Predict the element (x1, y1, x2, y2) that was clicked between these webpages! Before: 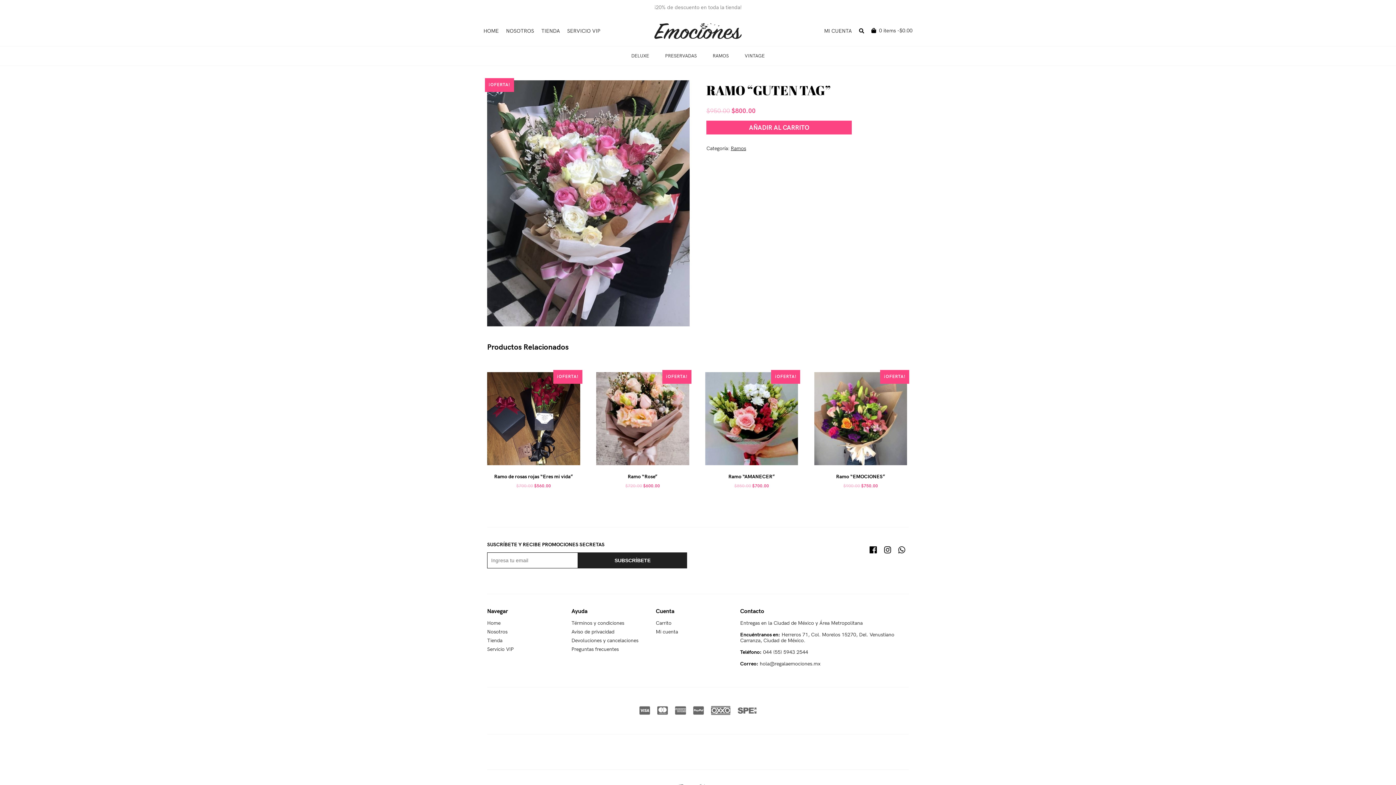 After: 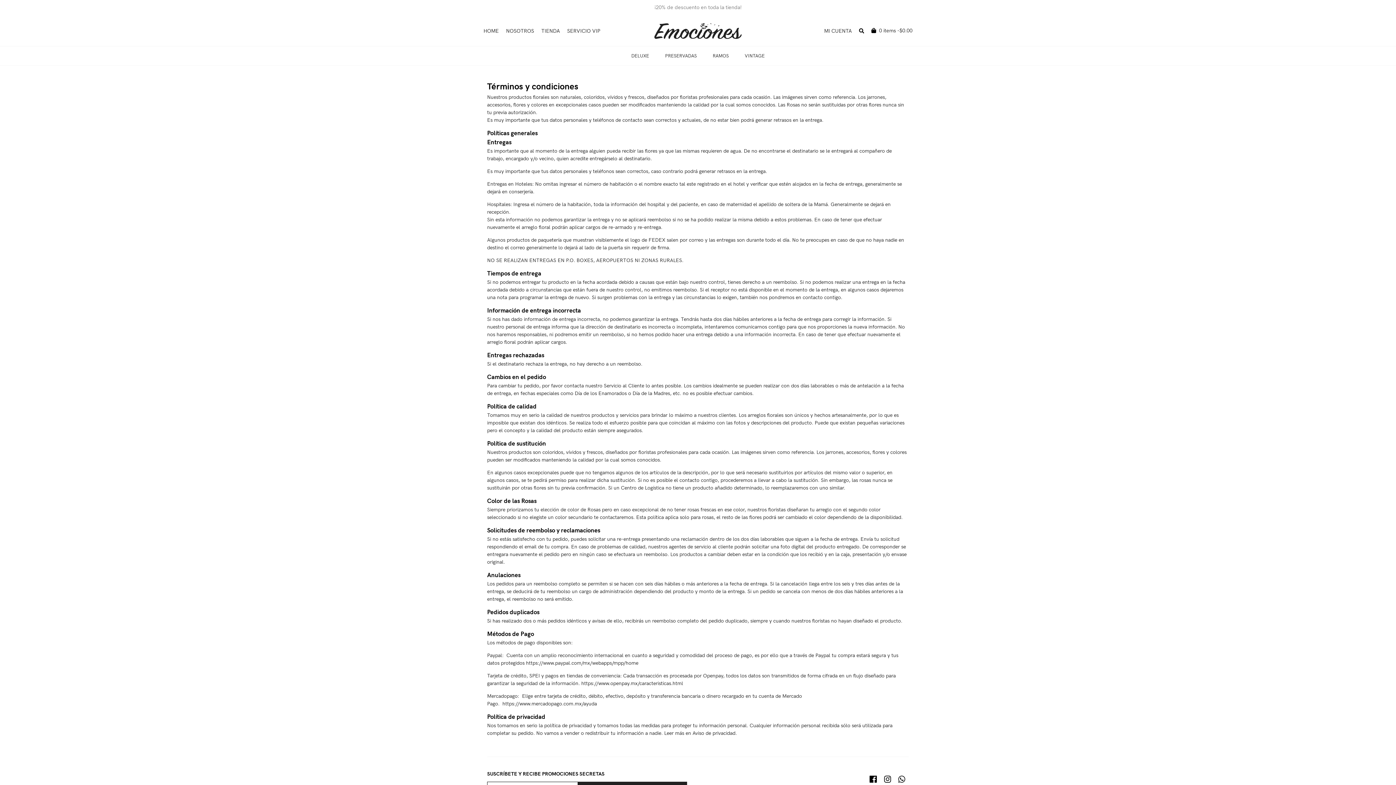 Action: label: Términos y condiciones bbox: (571, 620, 624, 626)